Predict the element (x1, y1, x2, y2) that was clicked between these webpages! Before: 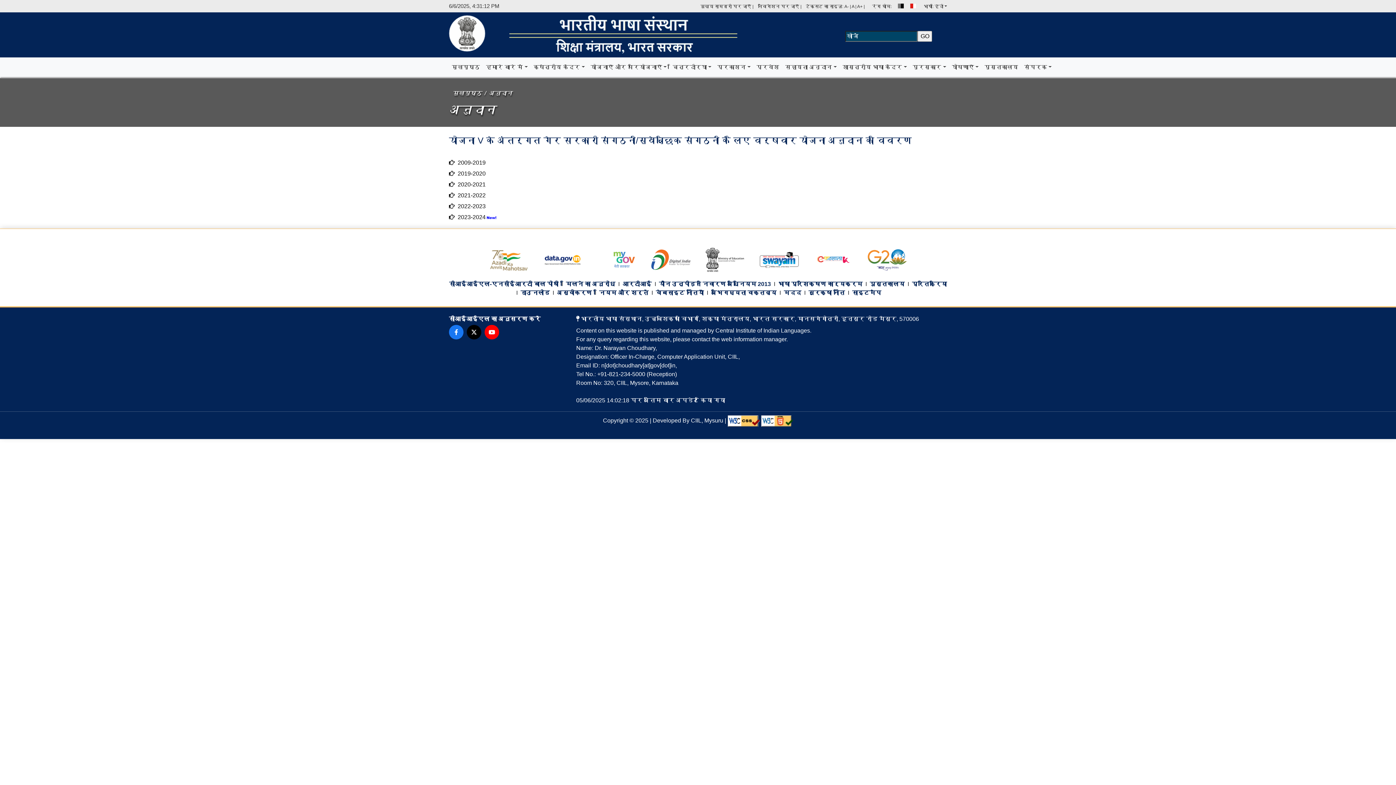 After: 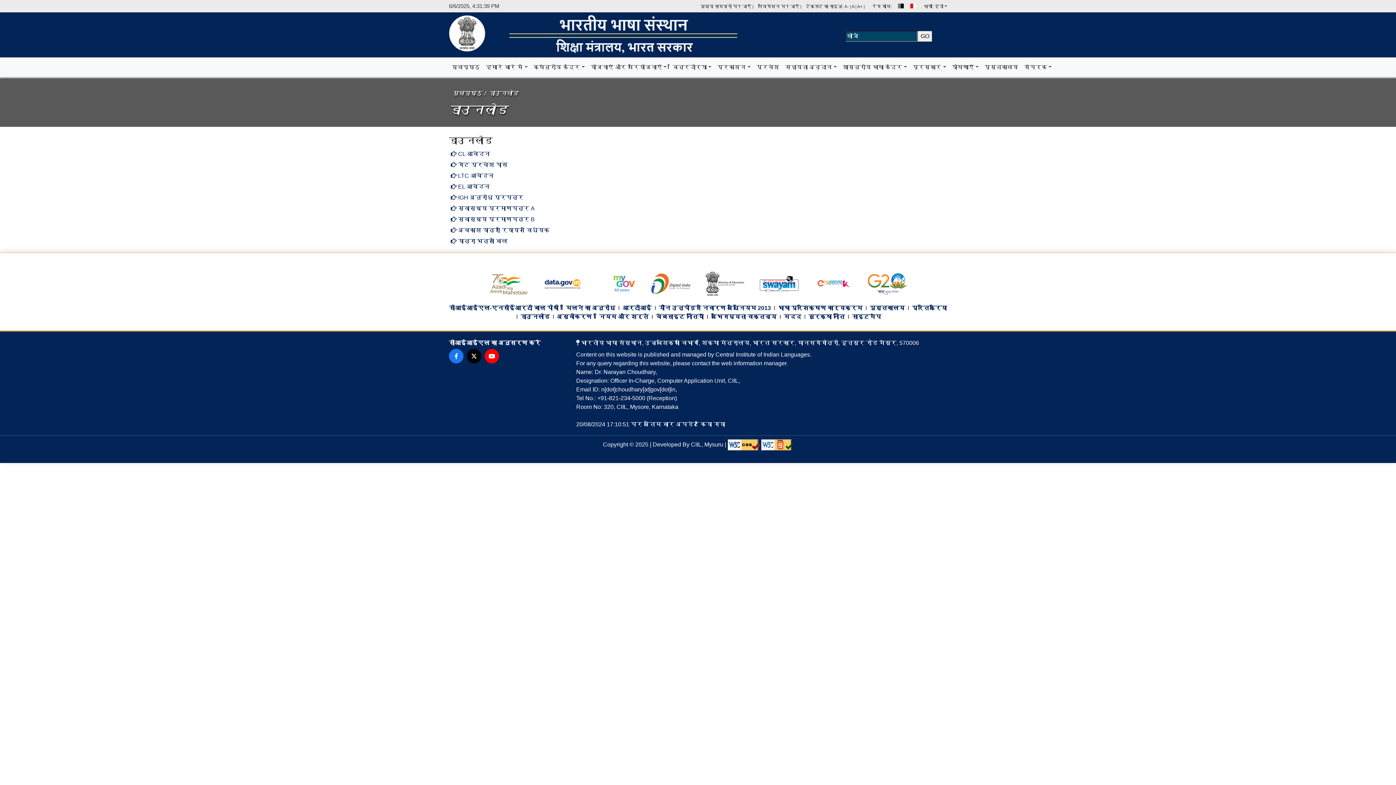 Action: bbox: (520, 289, 549, 295) label: डाउनलोड